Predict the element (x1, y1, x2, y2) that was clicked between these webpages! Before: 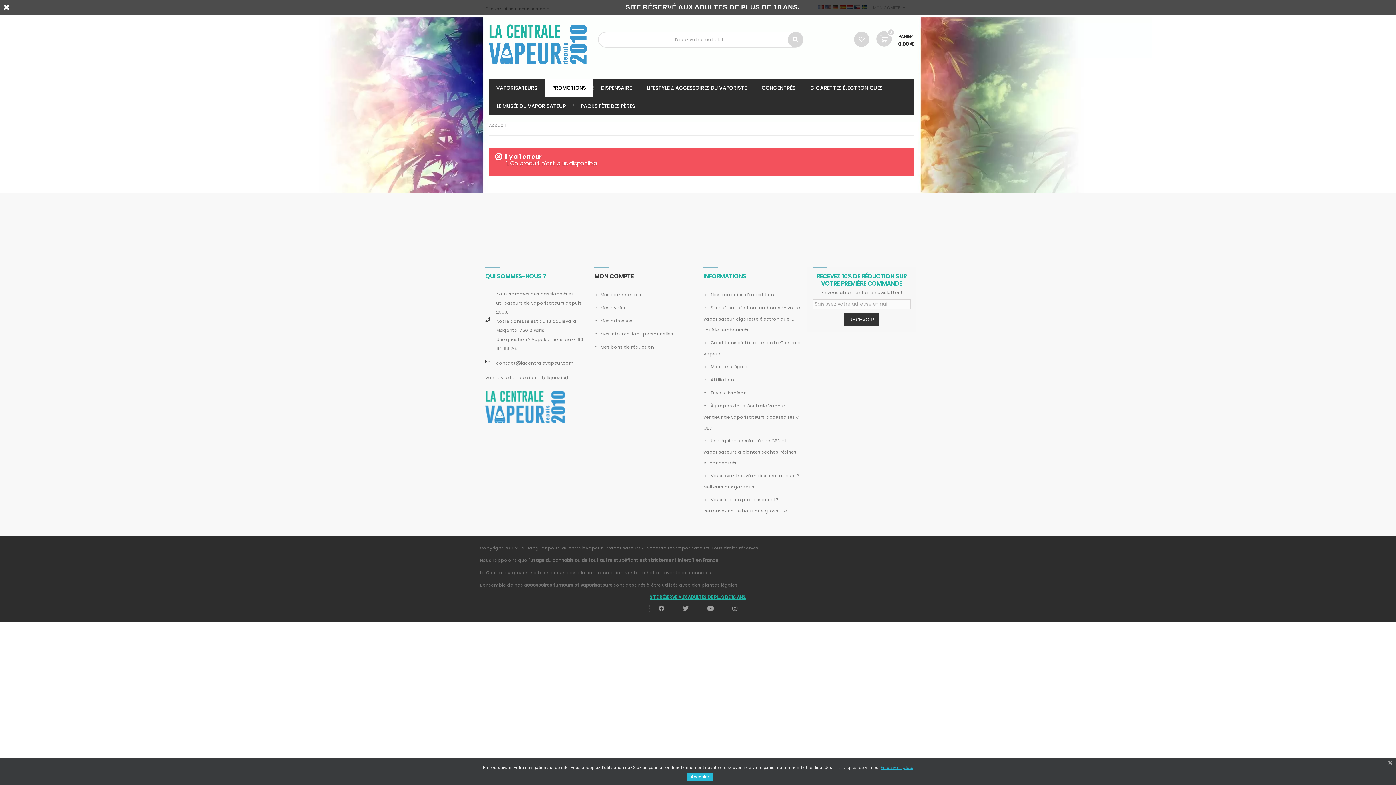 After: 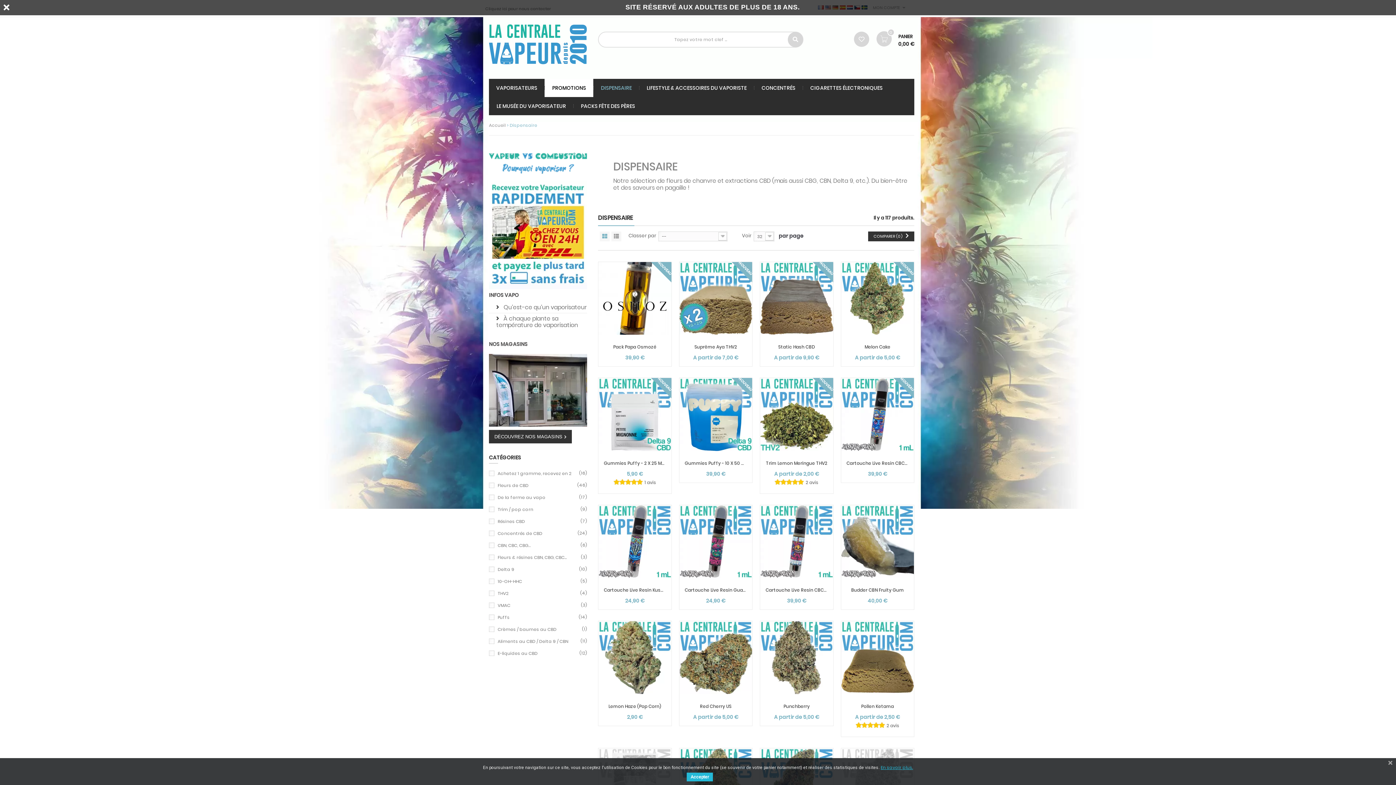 Action: bbox: (593, 86, 639, 89) label: DISPENSAIRE